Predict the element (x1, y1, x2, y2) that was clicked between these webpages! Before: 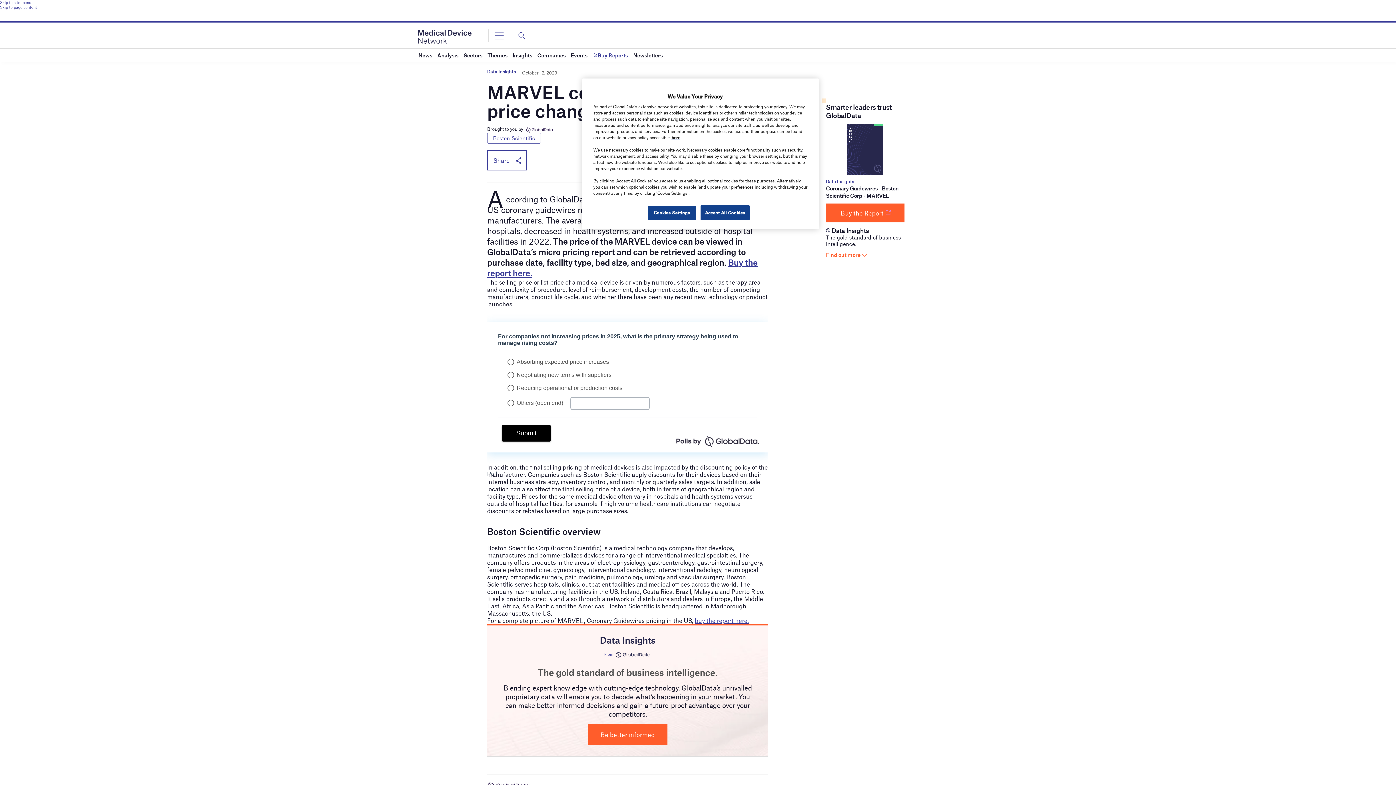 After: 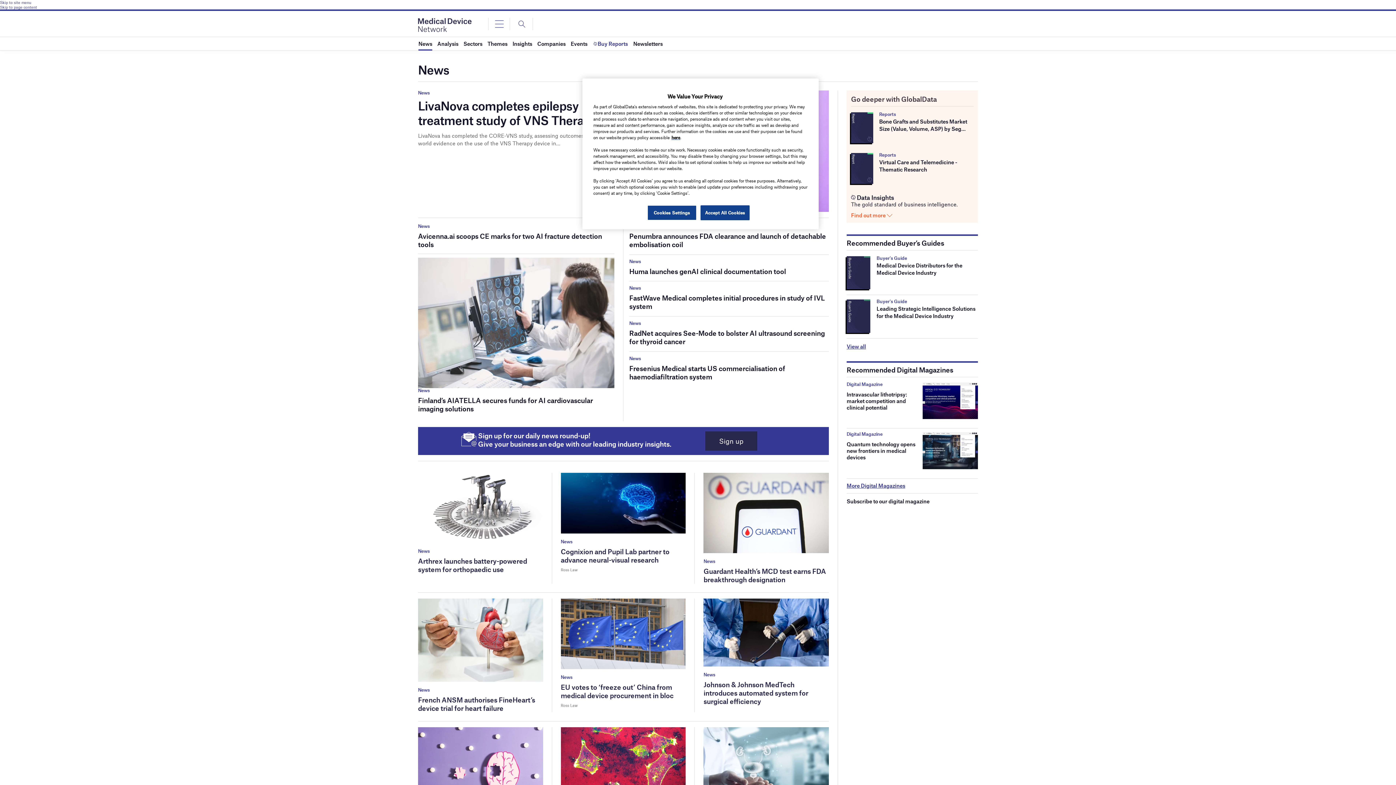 Action: label: News bbox: (418, 48, 432, 61)